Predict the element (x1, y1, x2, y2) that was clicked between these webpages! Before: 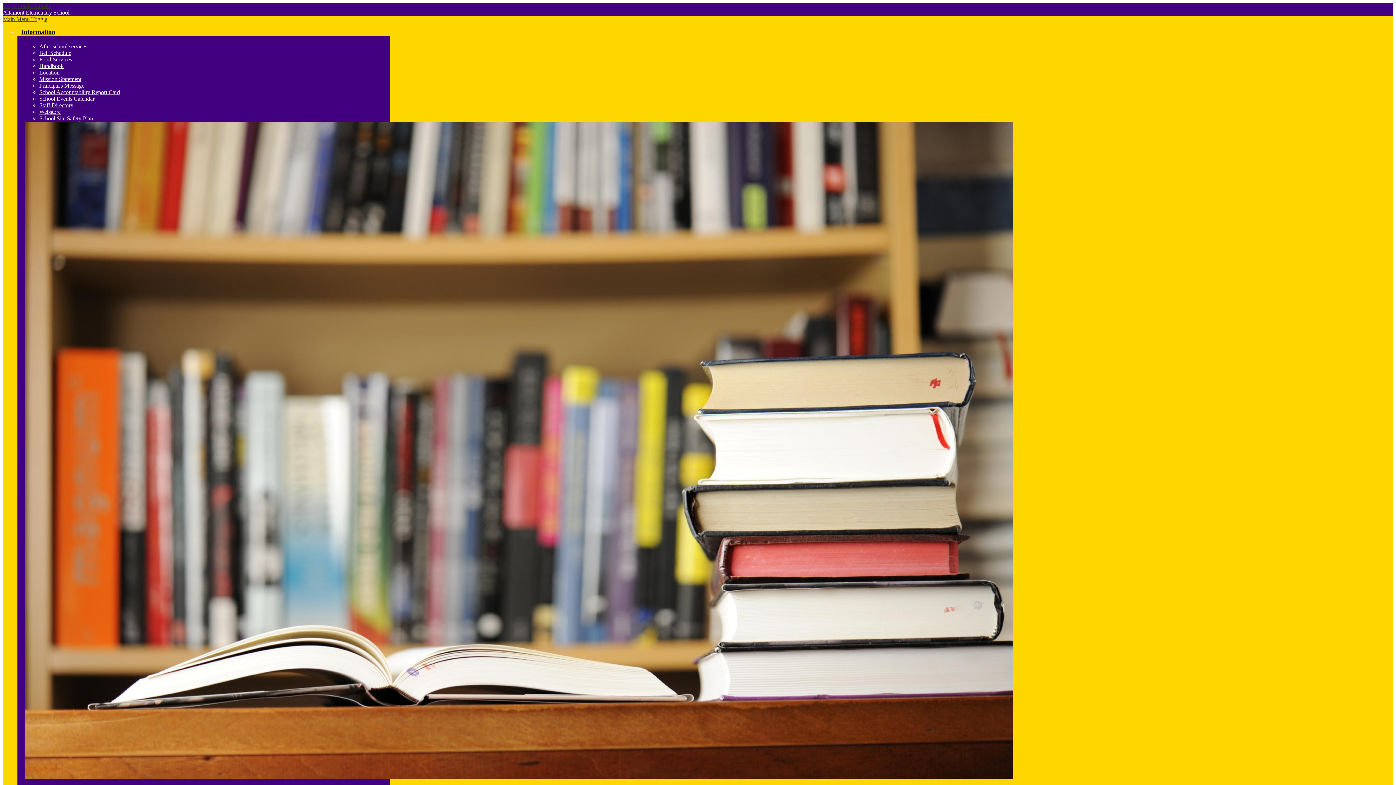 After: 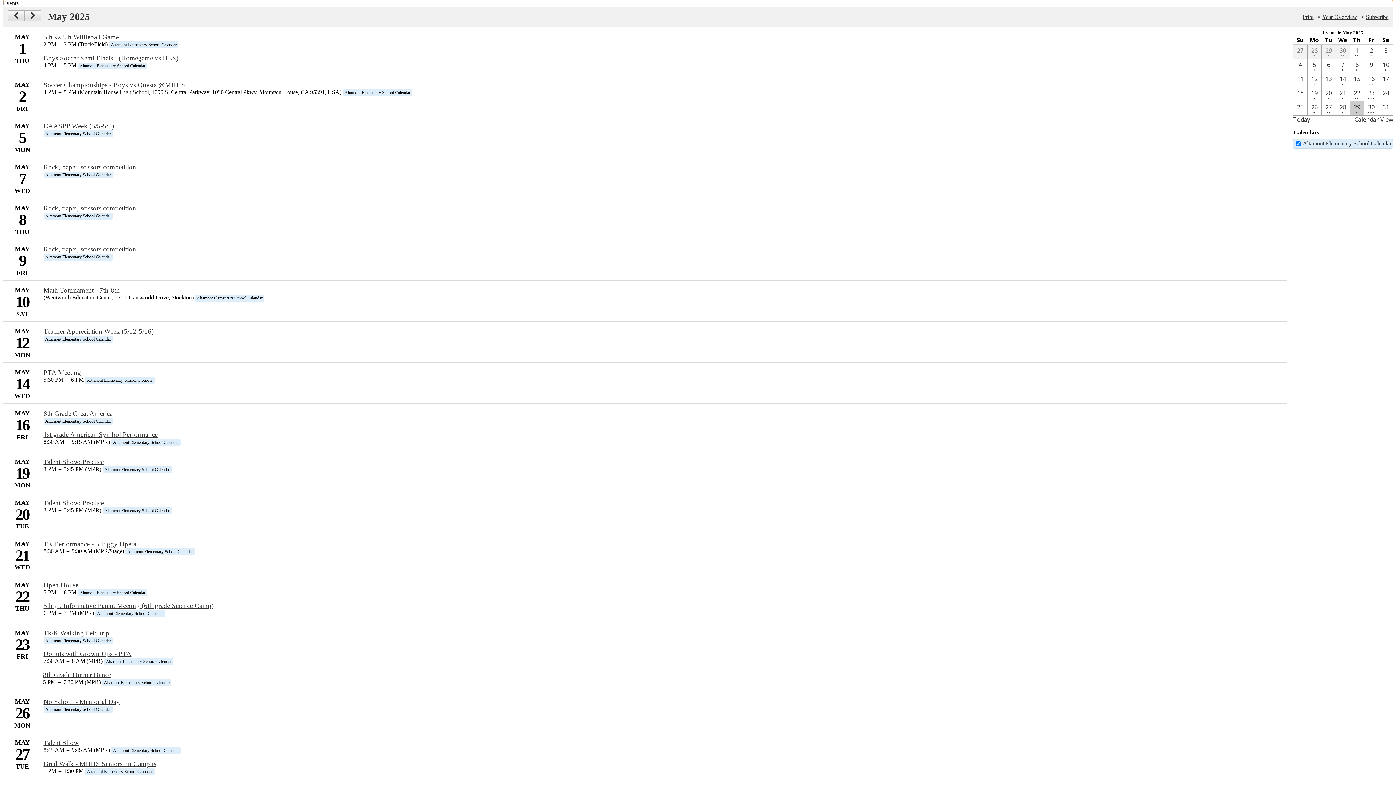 Action: bbox: (2, 2, 50, 9) label: Skip to main content